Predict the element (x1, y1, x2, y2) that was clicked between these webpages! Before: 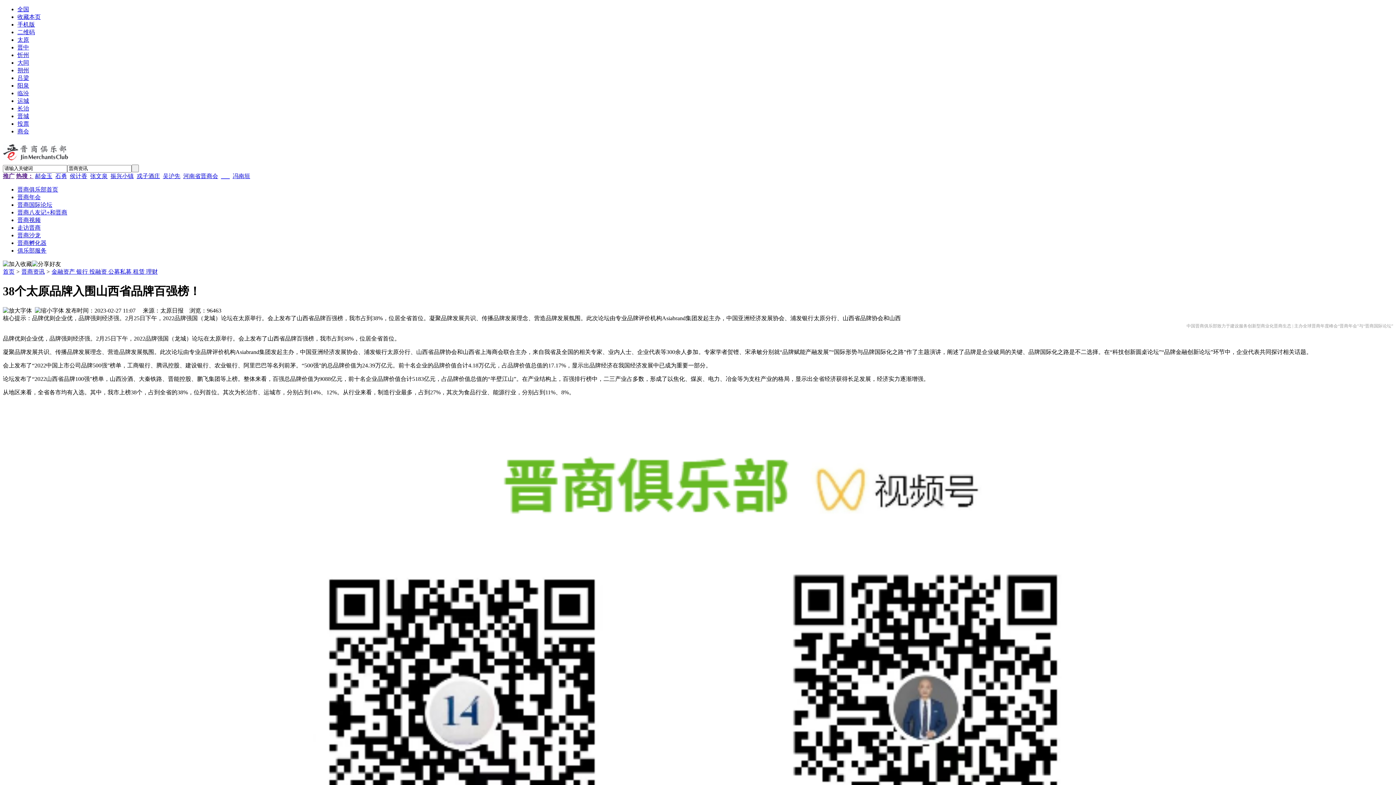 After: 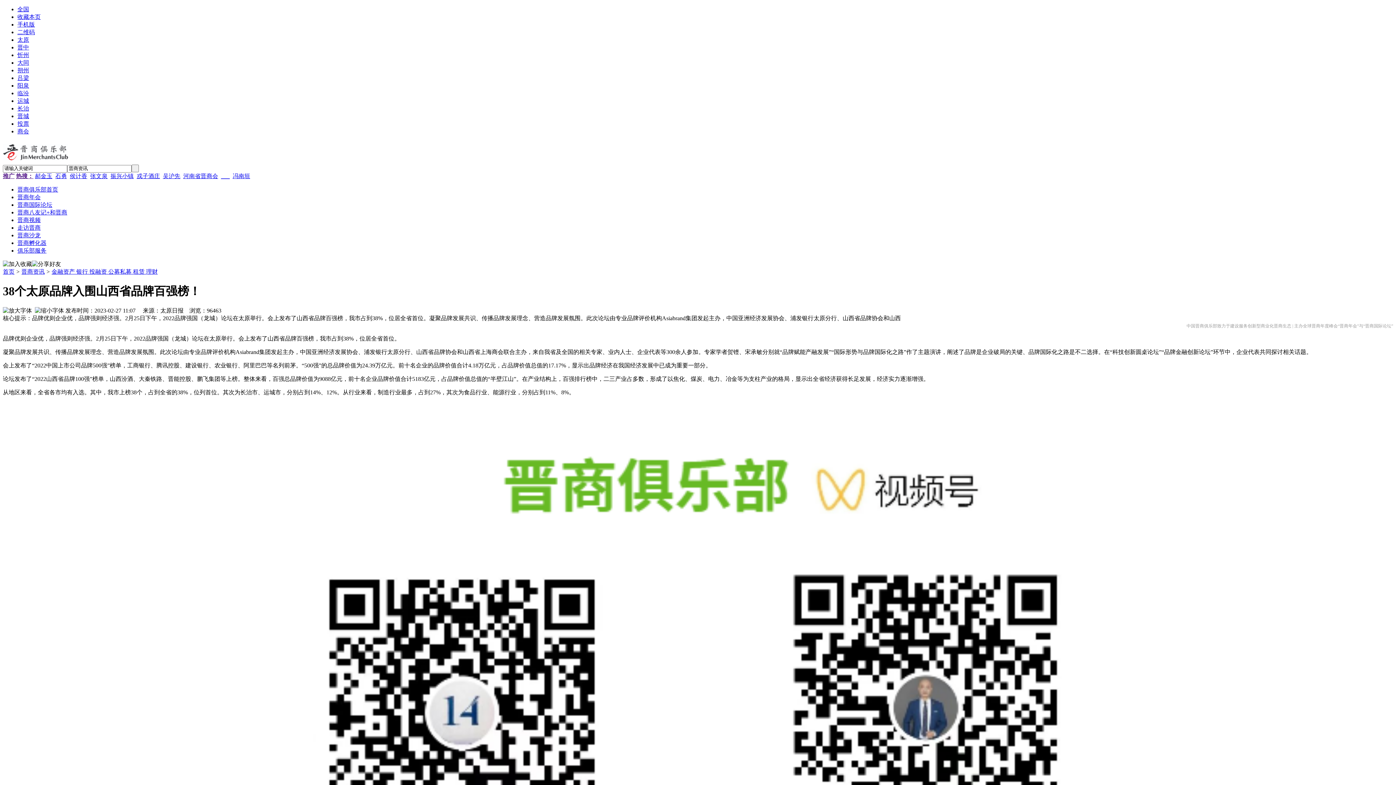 Action: bbox: (17, 90, 29, 96) label: 临汾